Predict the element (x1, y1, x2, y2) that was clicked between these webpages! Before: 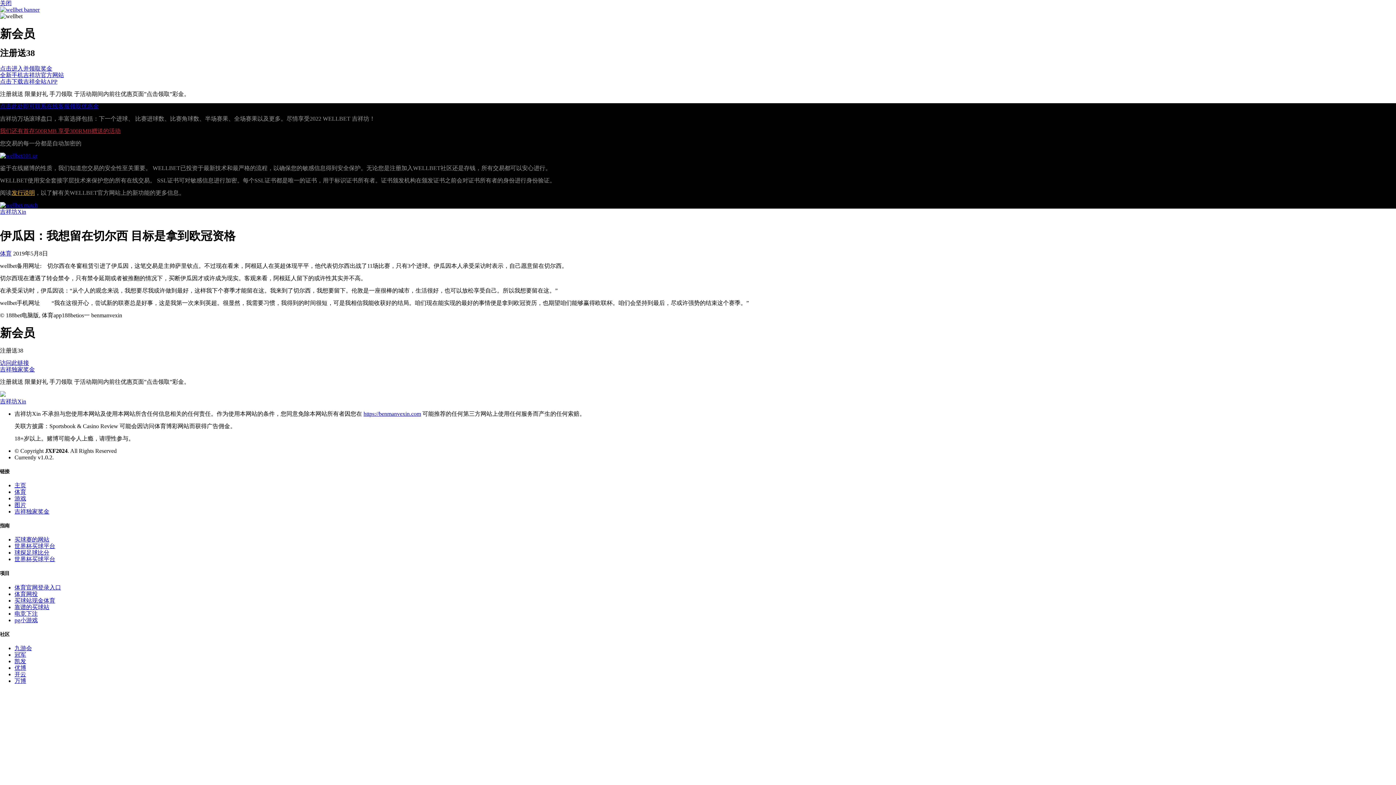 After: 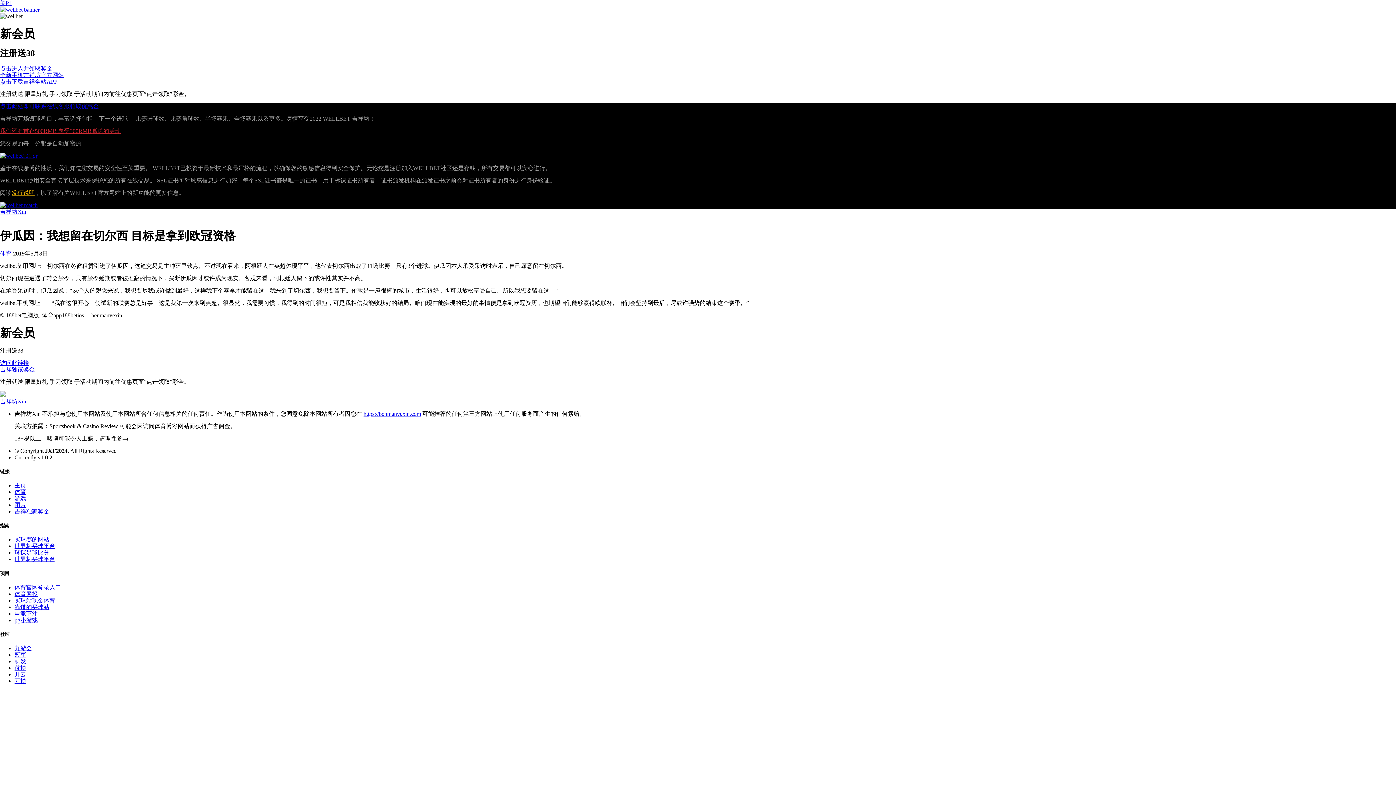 Action: label: 点击此处即可联系在线客服领取优惠金 bbox: (0, 103, 98, 109)